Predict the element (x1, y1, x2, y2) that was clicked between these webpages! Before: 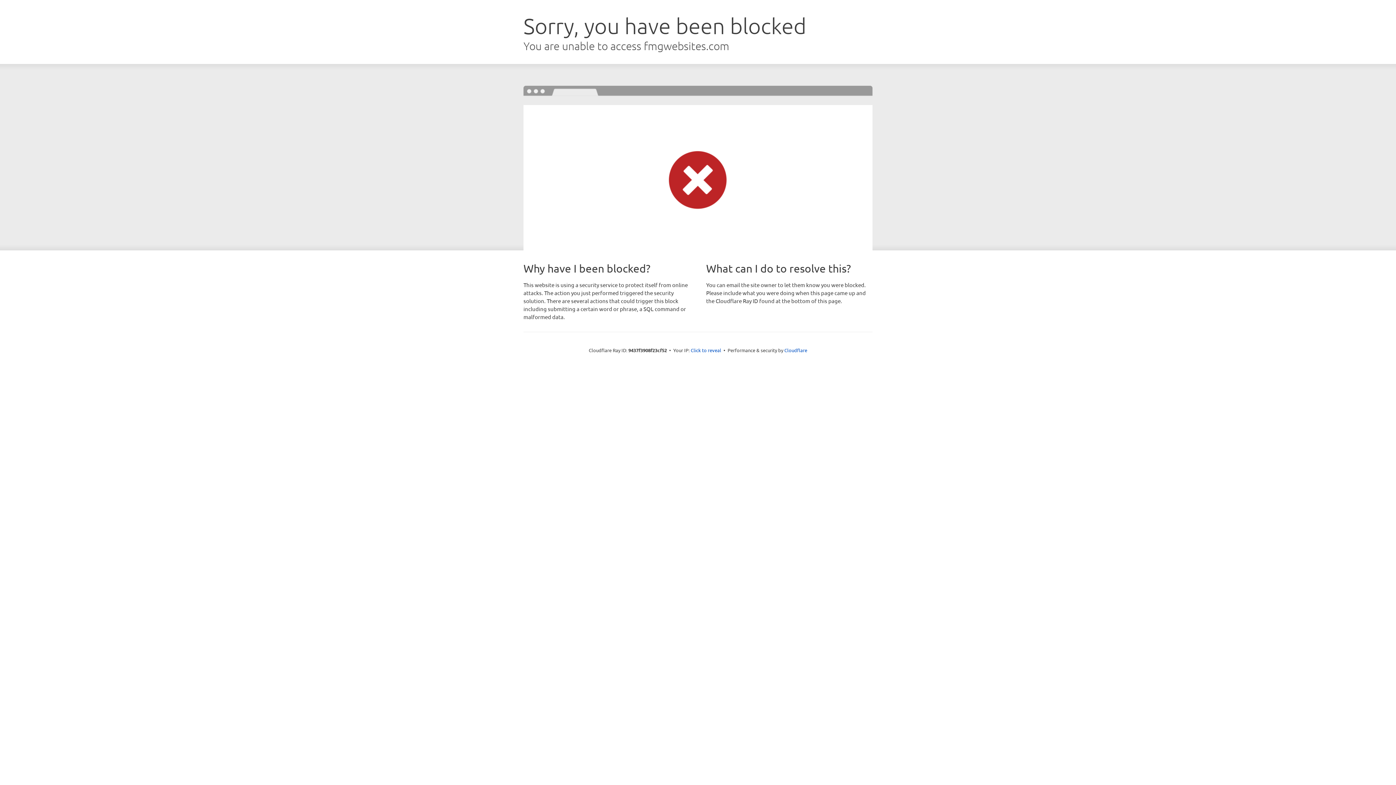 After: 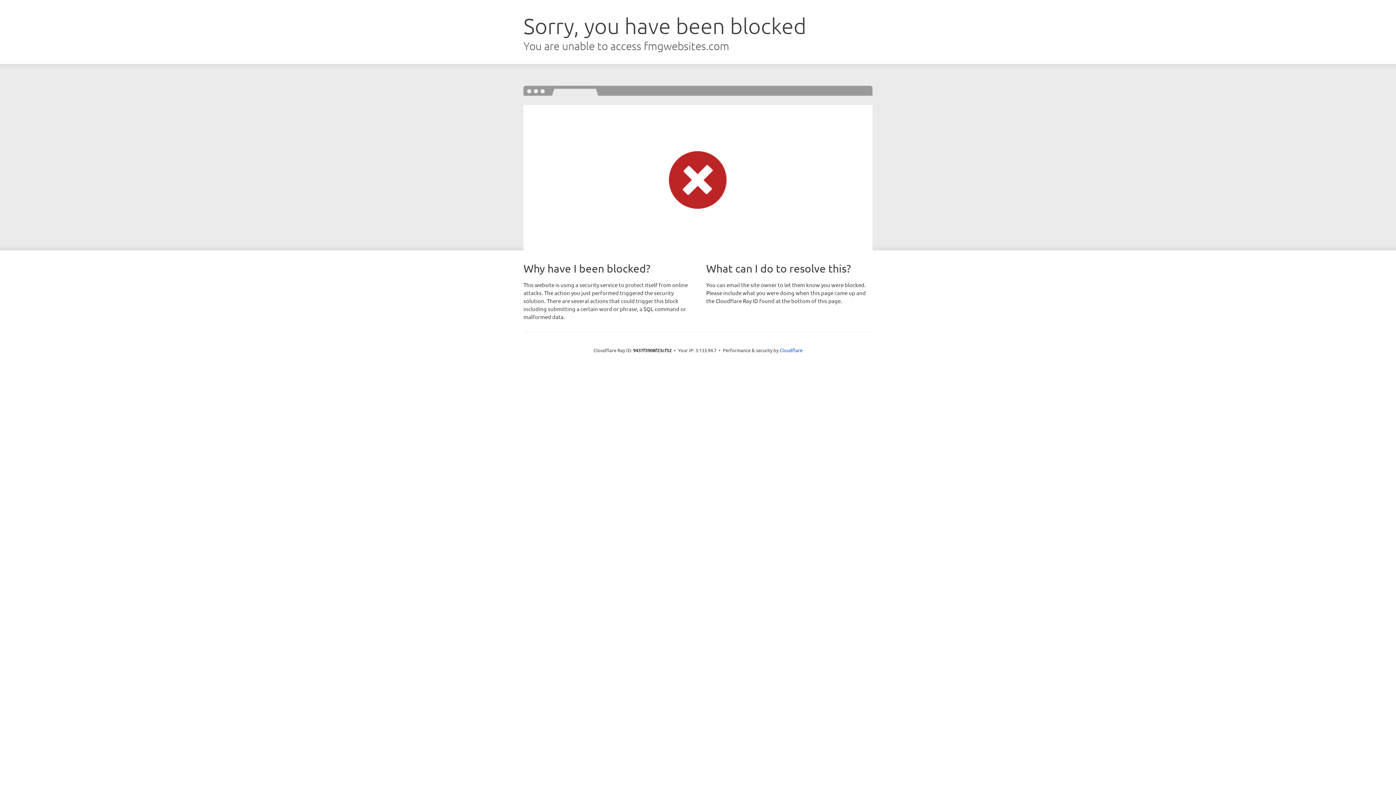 Action: bbox: (690, 346, 721, 353) label: Click to reveal